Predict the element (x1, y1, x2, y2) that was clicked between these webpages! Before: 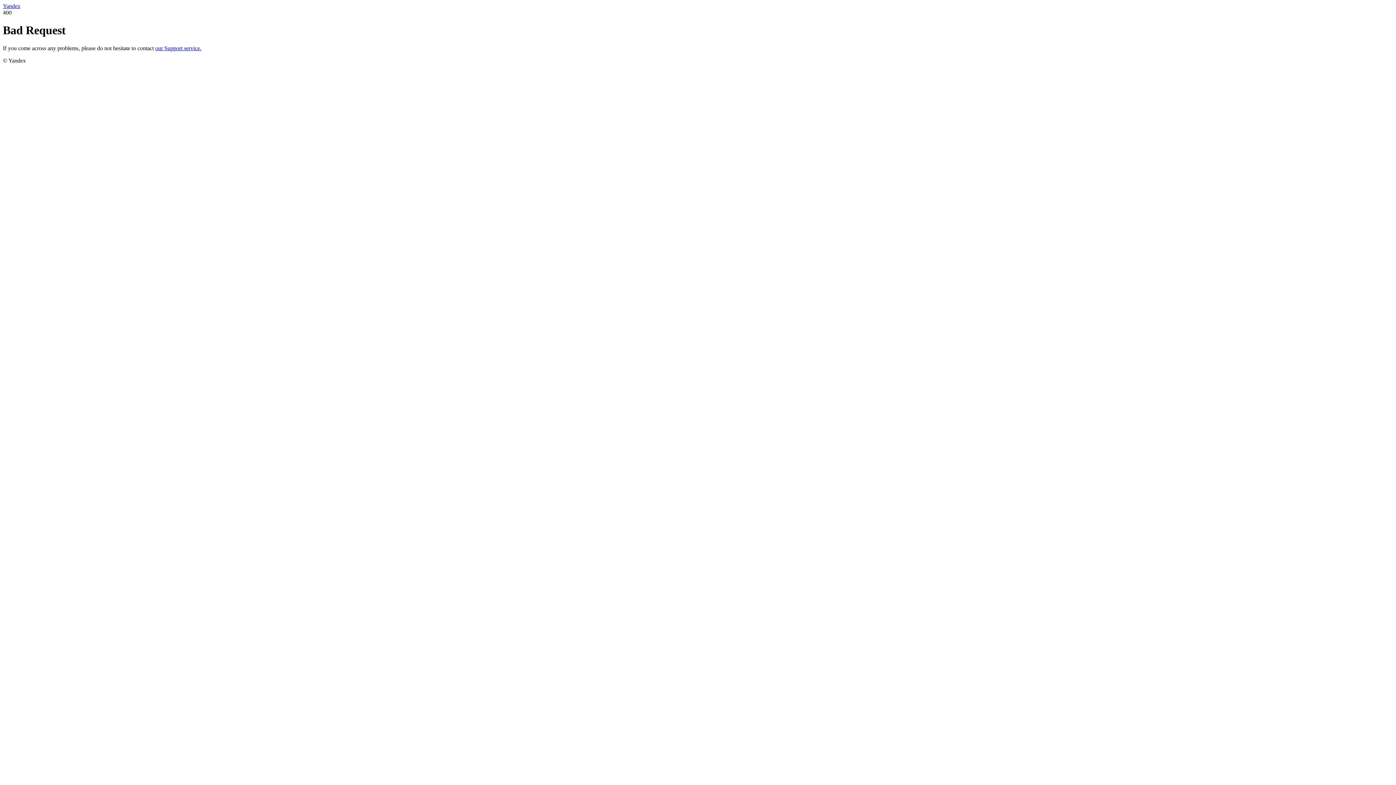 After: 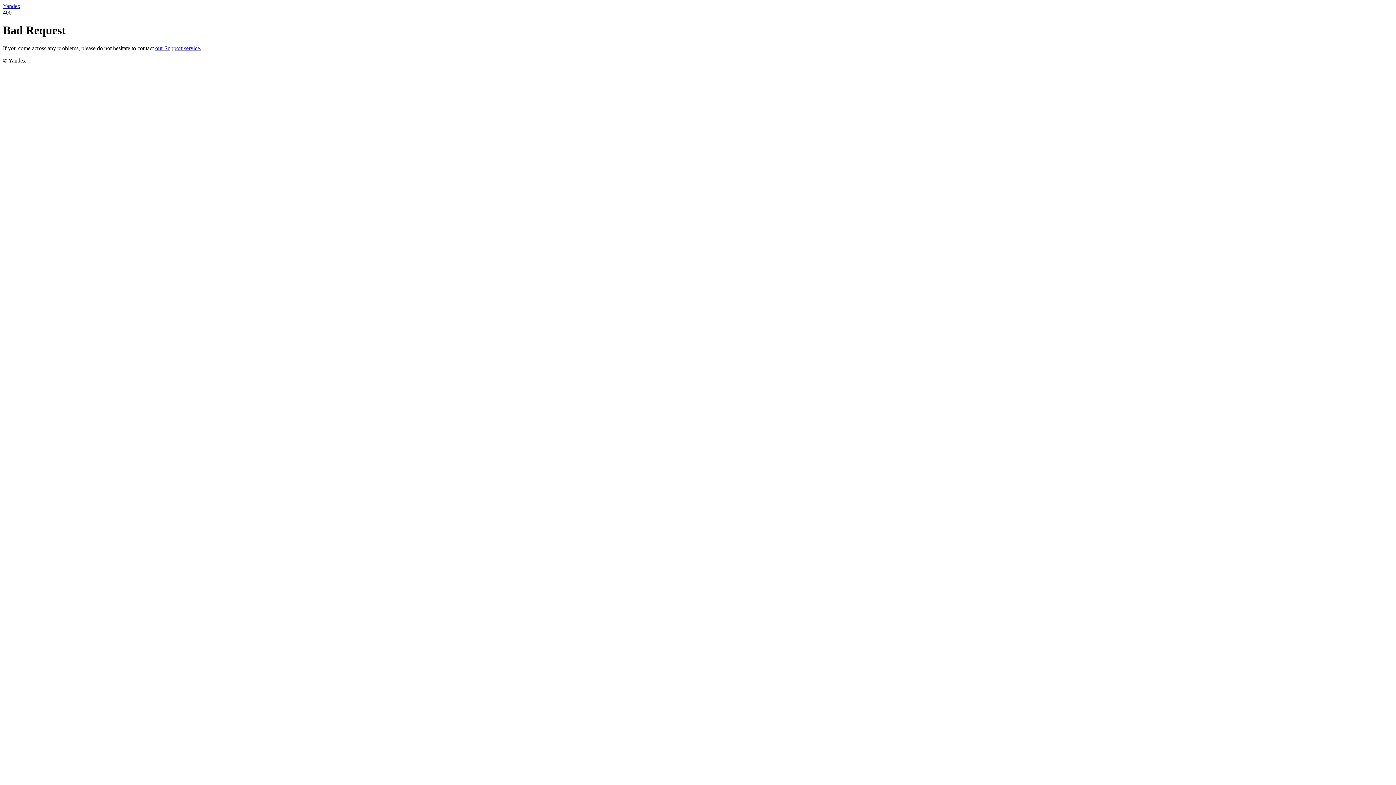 Action: bbox: (155, 45, 201, 51) label: our Support service.